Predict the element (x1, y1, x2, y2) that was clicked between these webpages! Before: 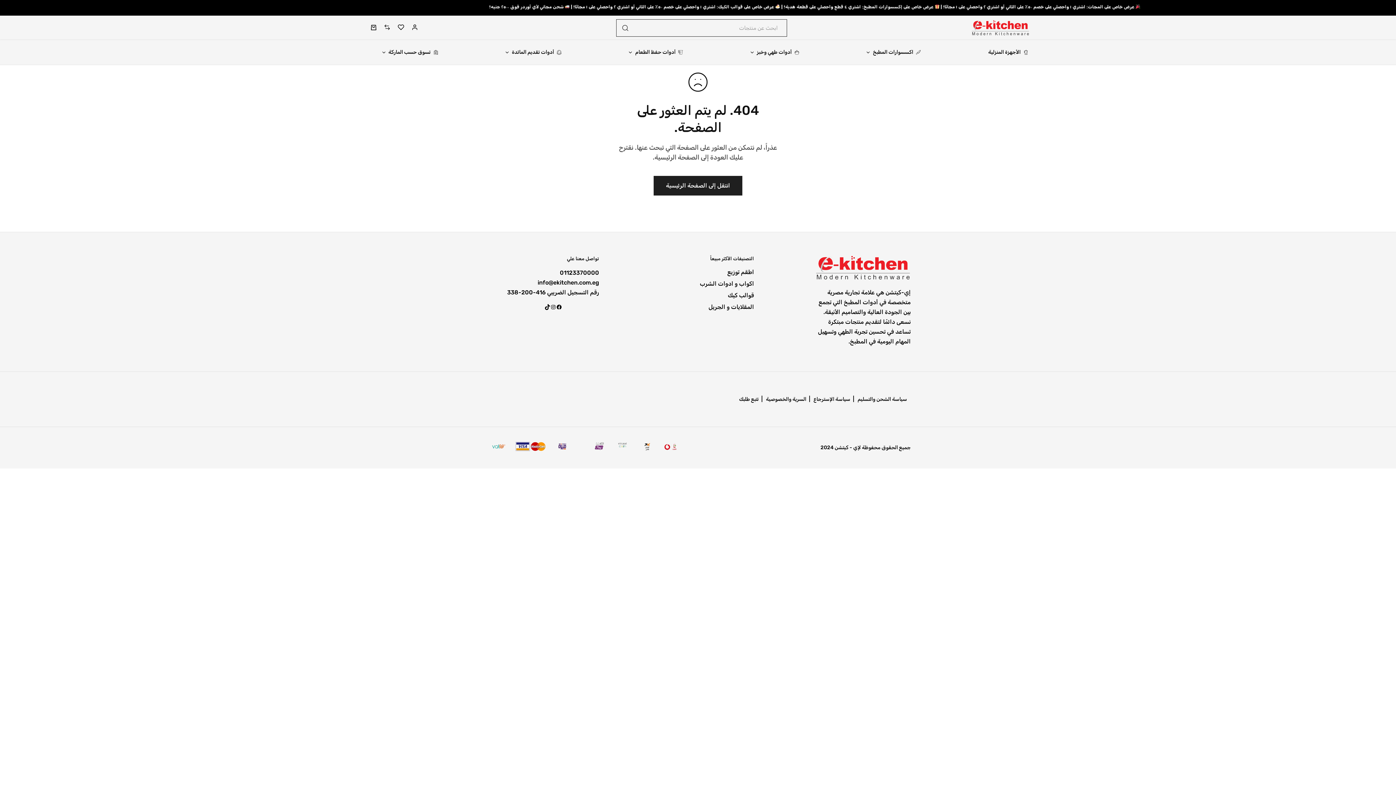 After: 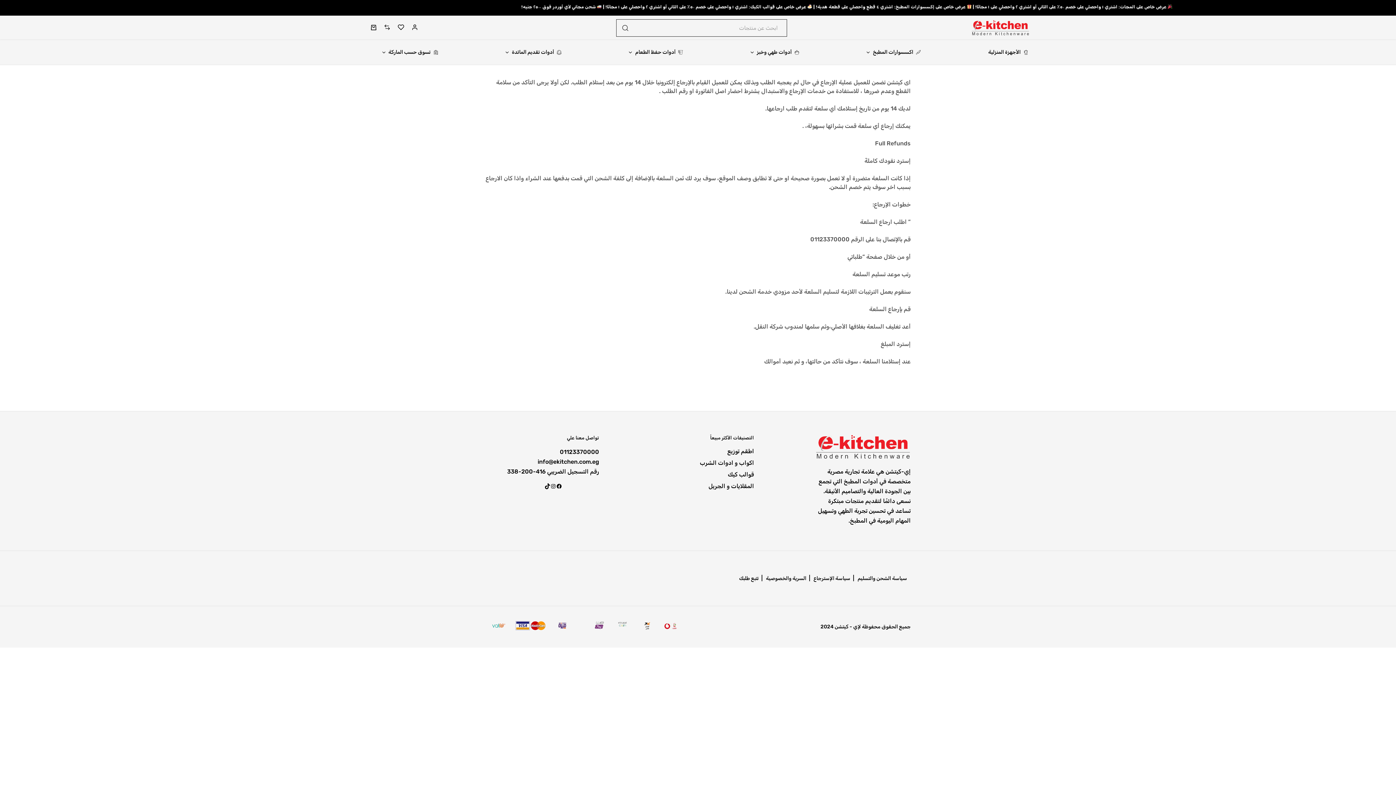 Action: label: سياسة الإسترجاع bbox: (813, 396, 850, 402)